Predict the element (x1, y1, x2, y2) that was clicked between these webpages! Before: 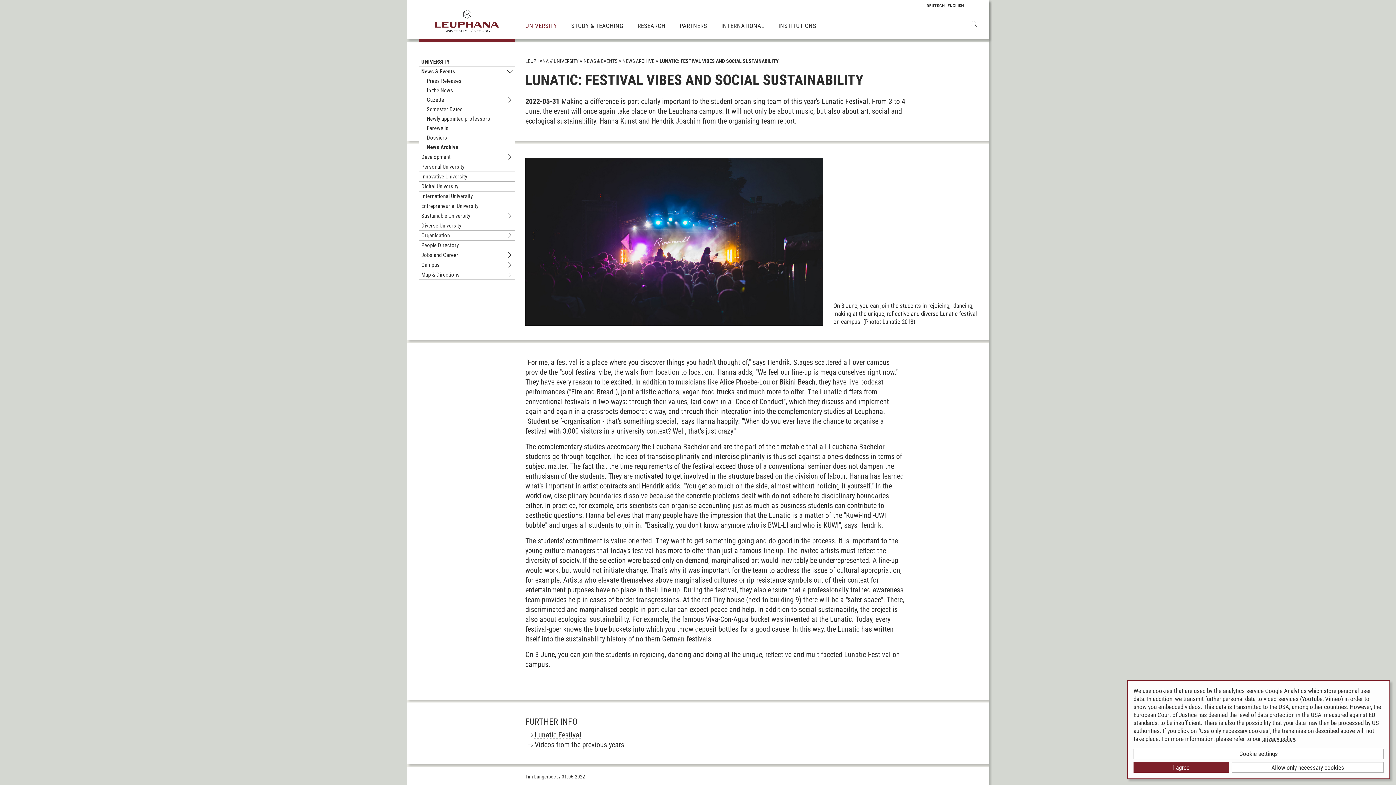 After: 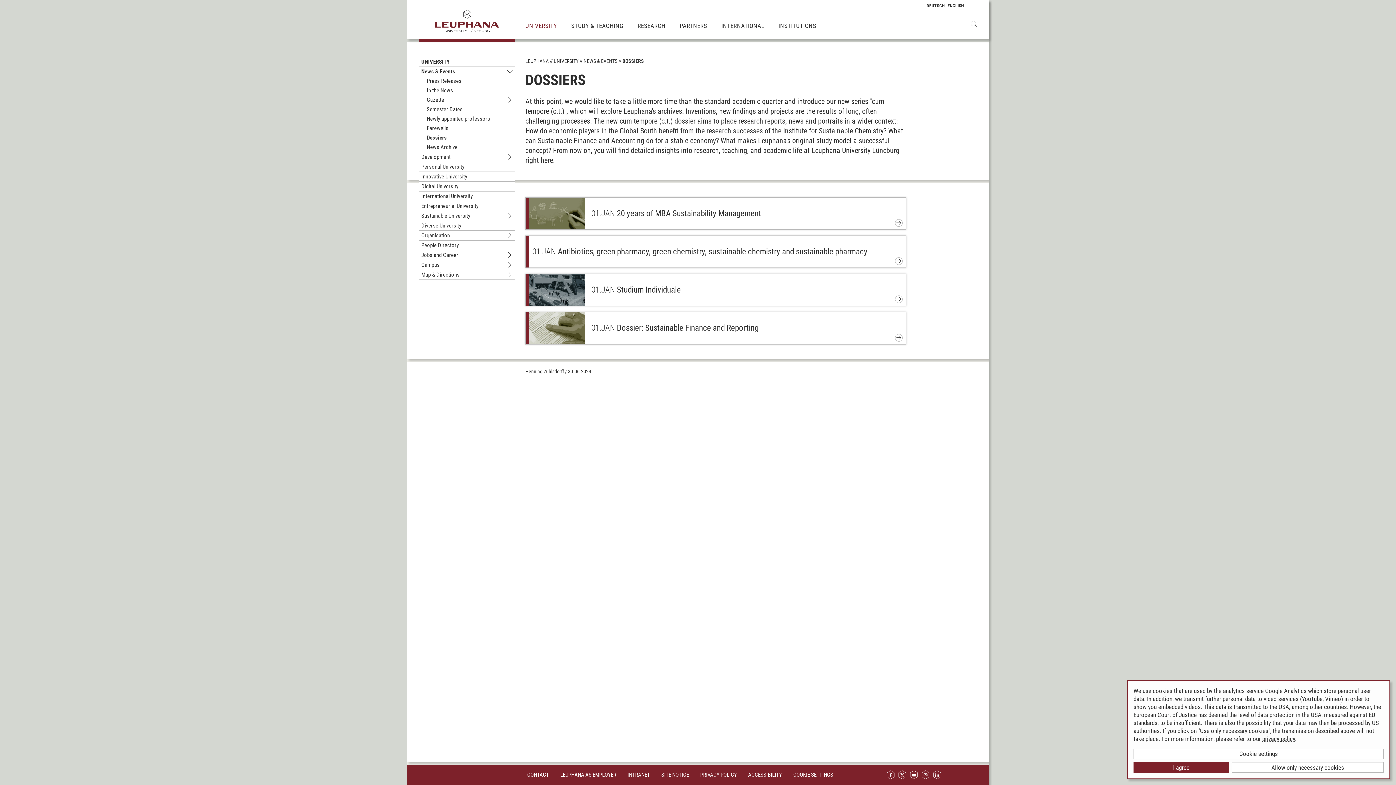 Action: bbox: (424, 133, 449, 142) label: Dossiers